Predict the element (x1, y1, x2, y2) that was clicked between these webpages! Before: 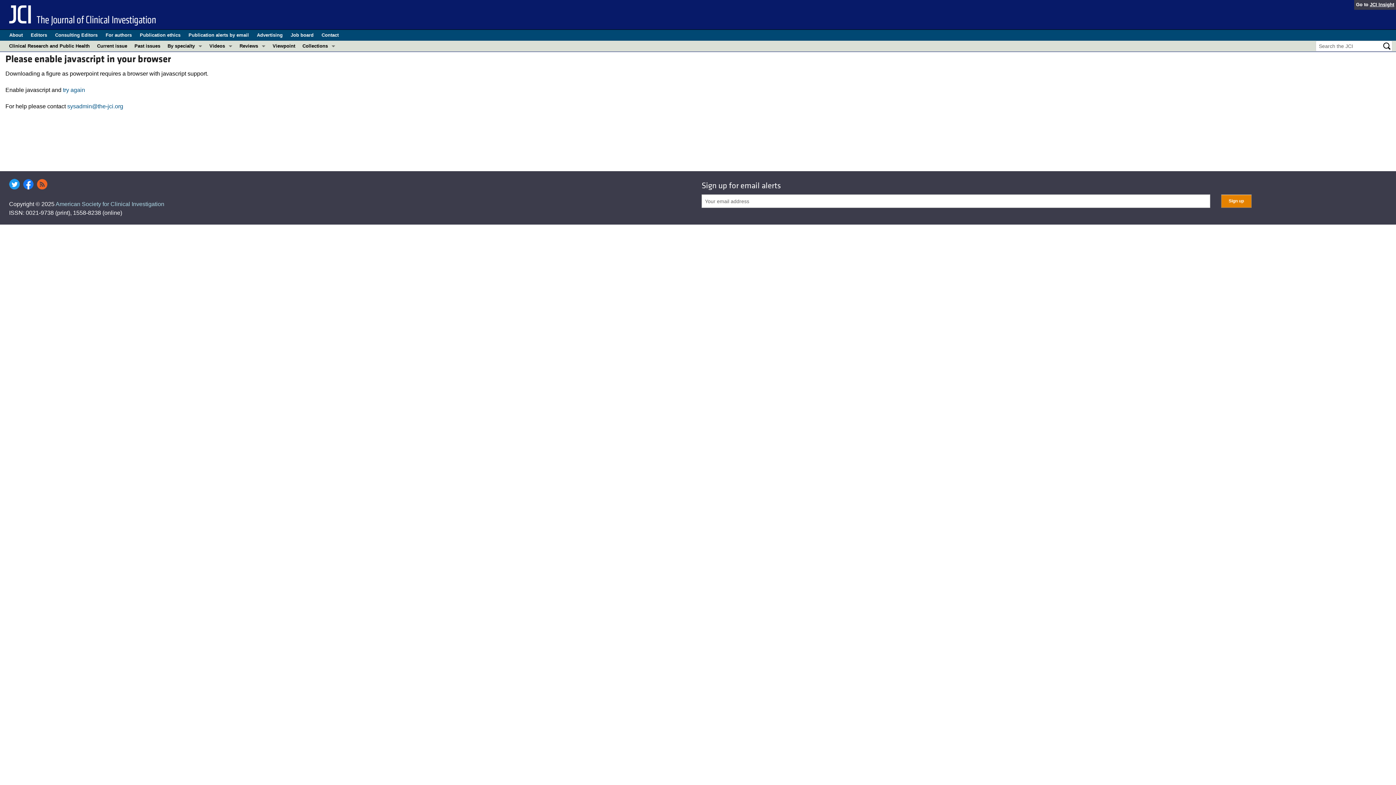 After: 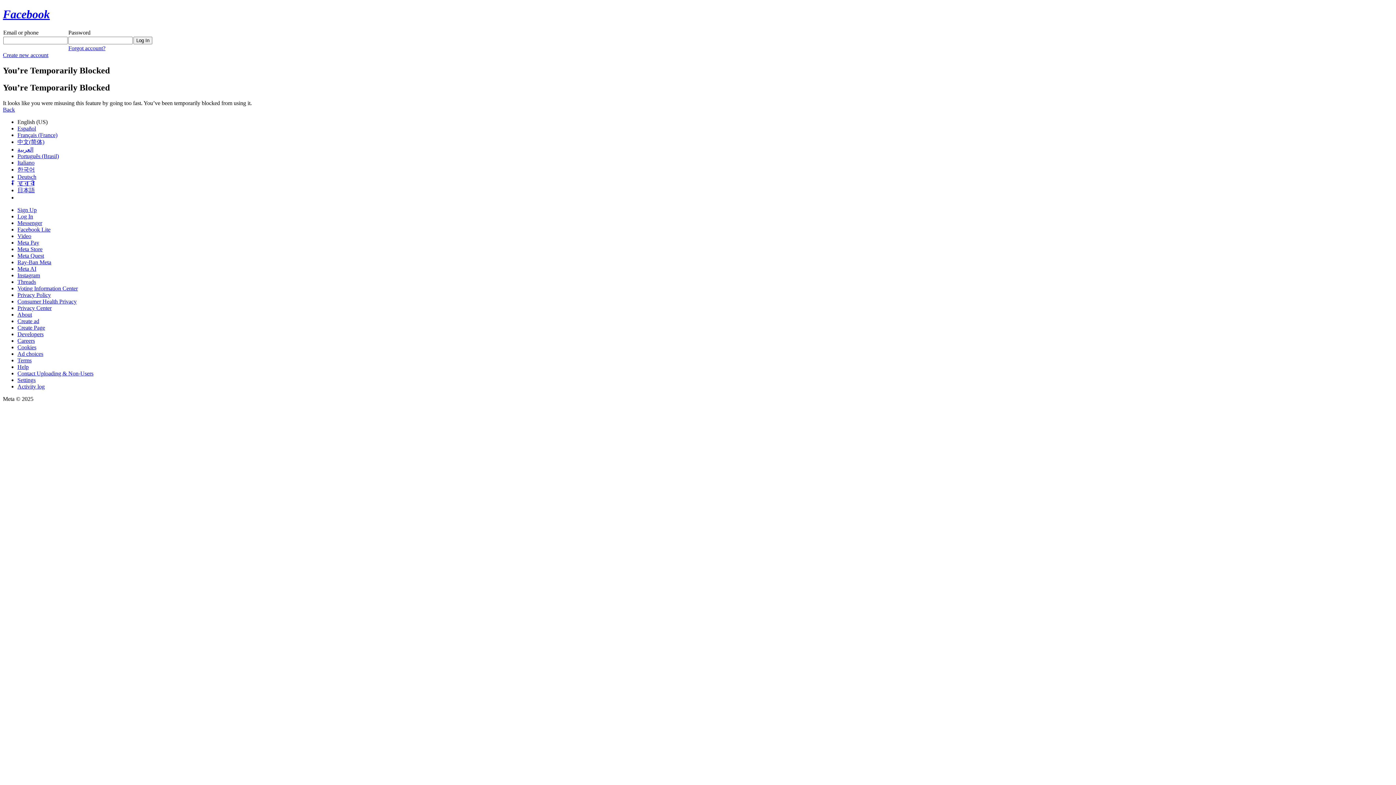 Action: bbox: (22, 180, 35, 187)